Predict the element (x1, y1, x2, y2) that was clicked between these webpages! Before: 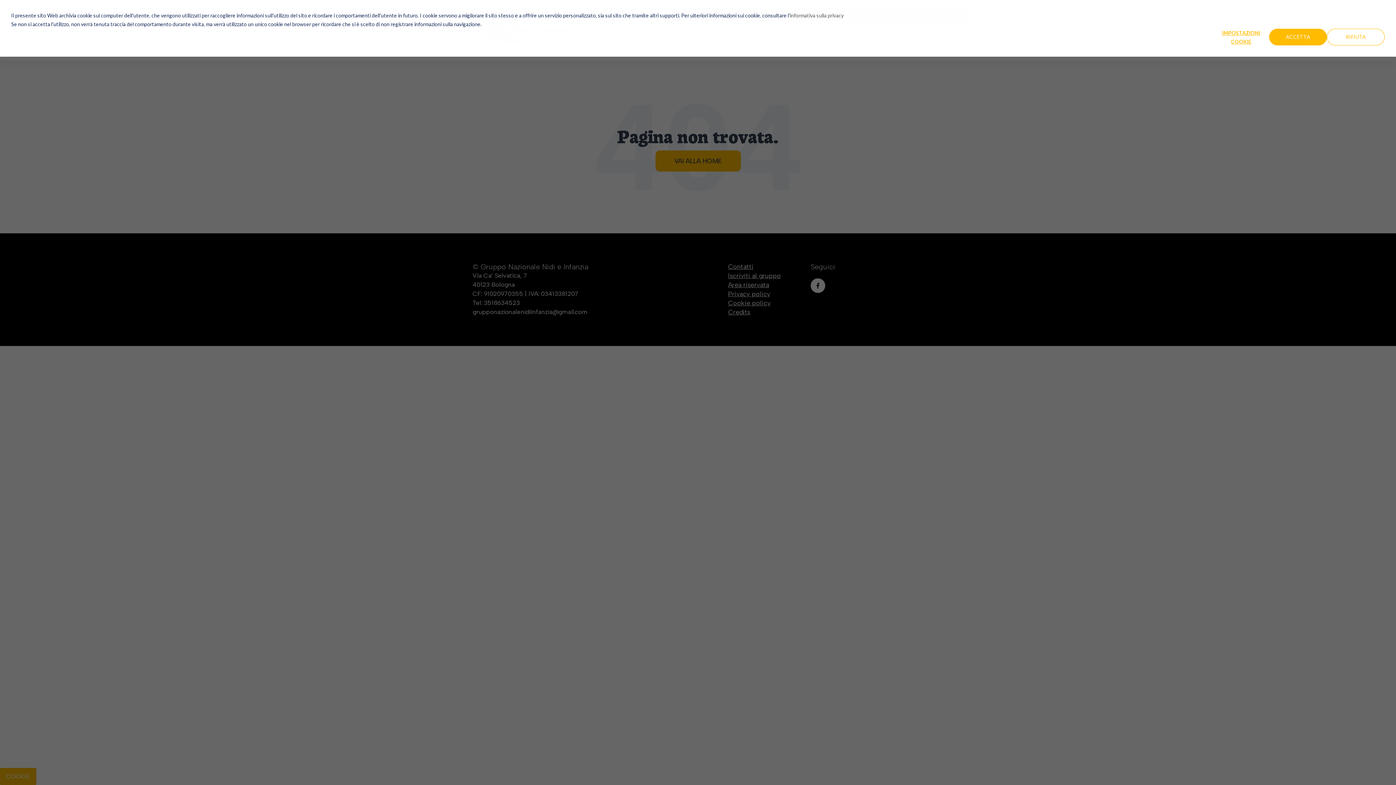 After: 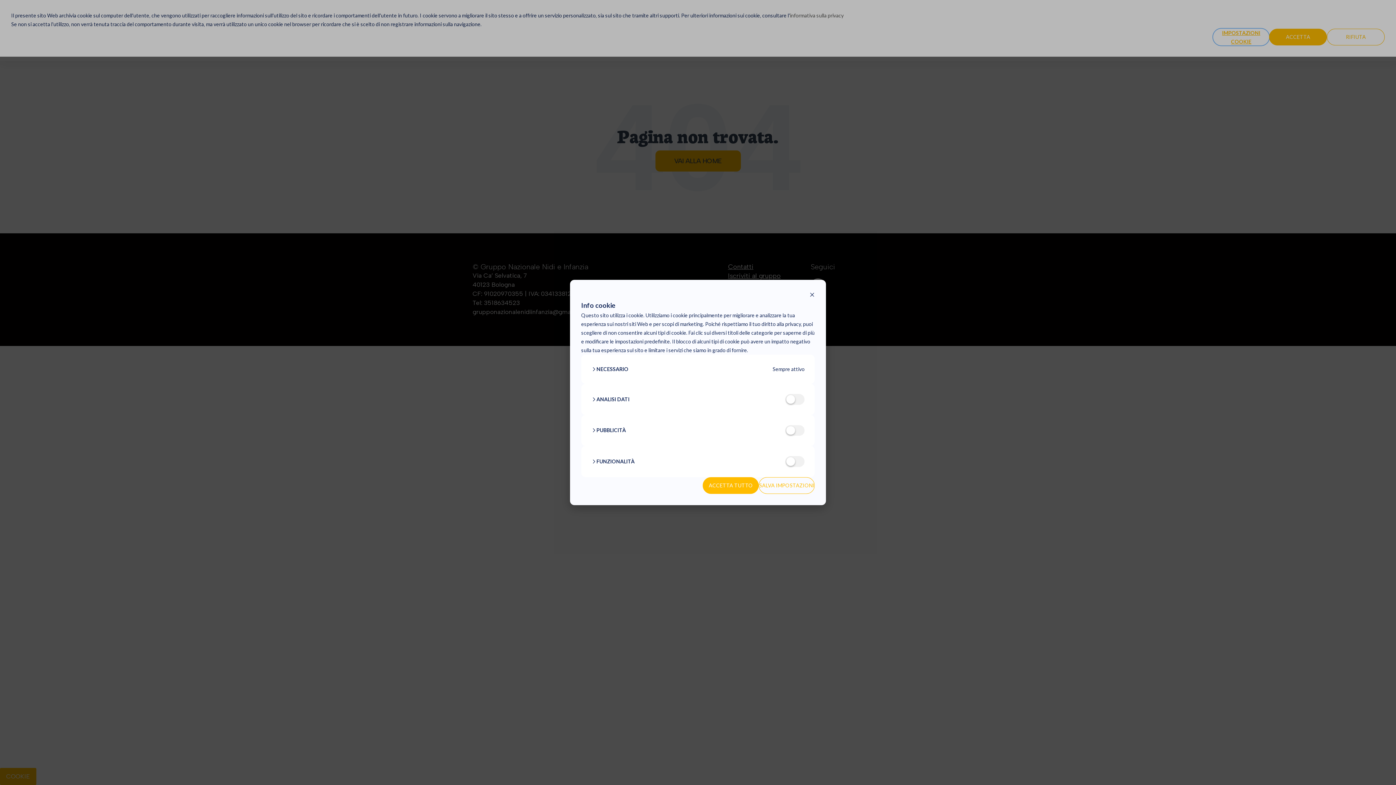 Action: label: Impostazioni cookie bbox: (1213, 28, 1269, 45)